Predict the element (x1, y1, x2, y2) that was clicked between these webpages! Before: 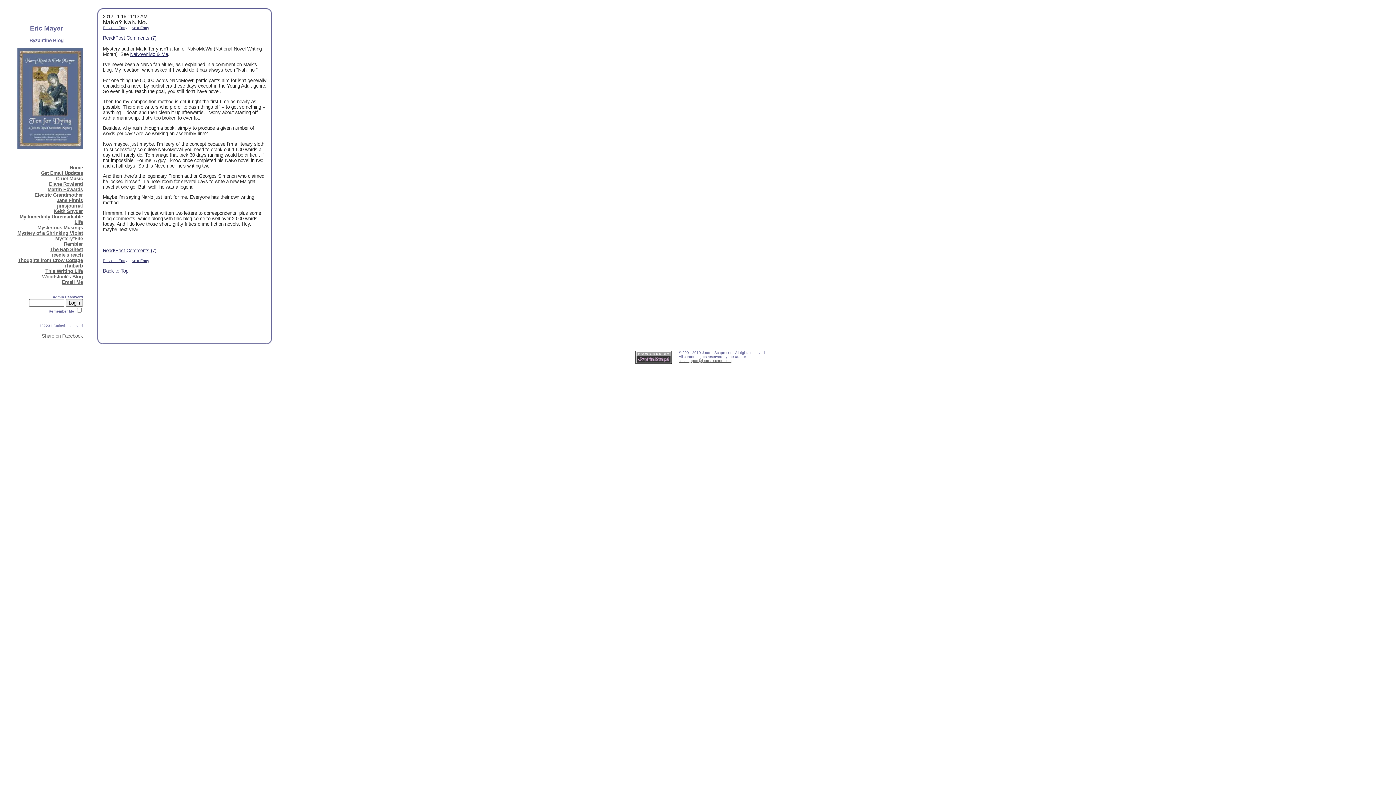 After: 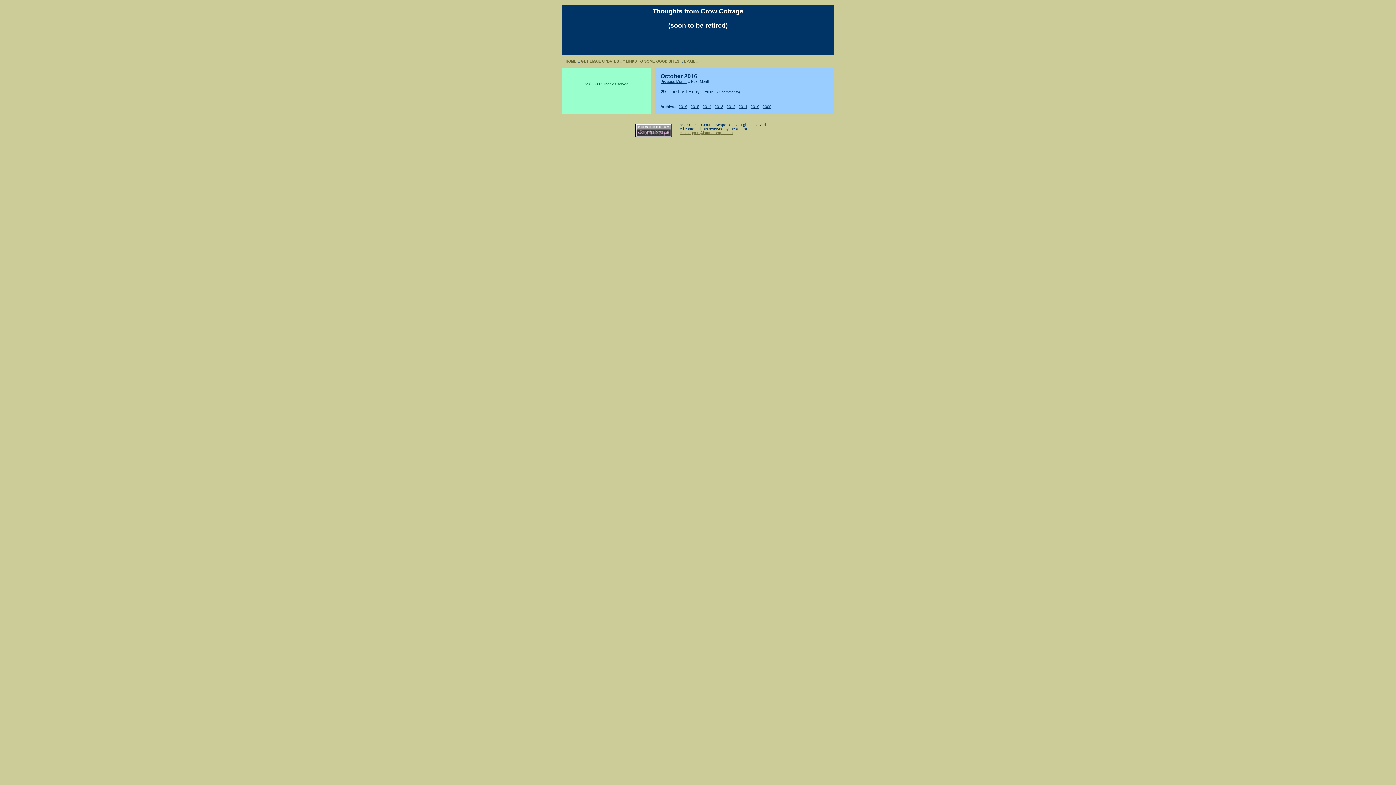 Action: label: Thoughts from Crow Cottage bbox: (17, 257, 82, 263)